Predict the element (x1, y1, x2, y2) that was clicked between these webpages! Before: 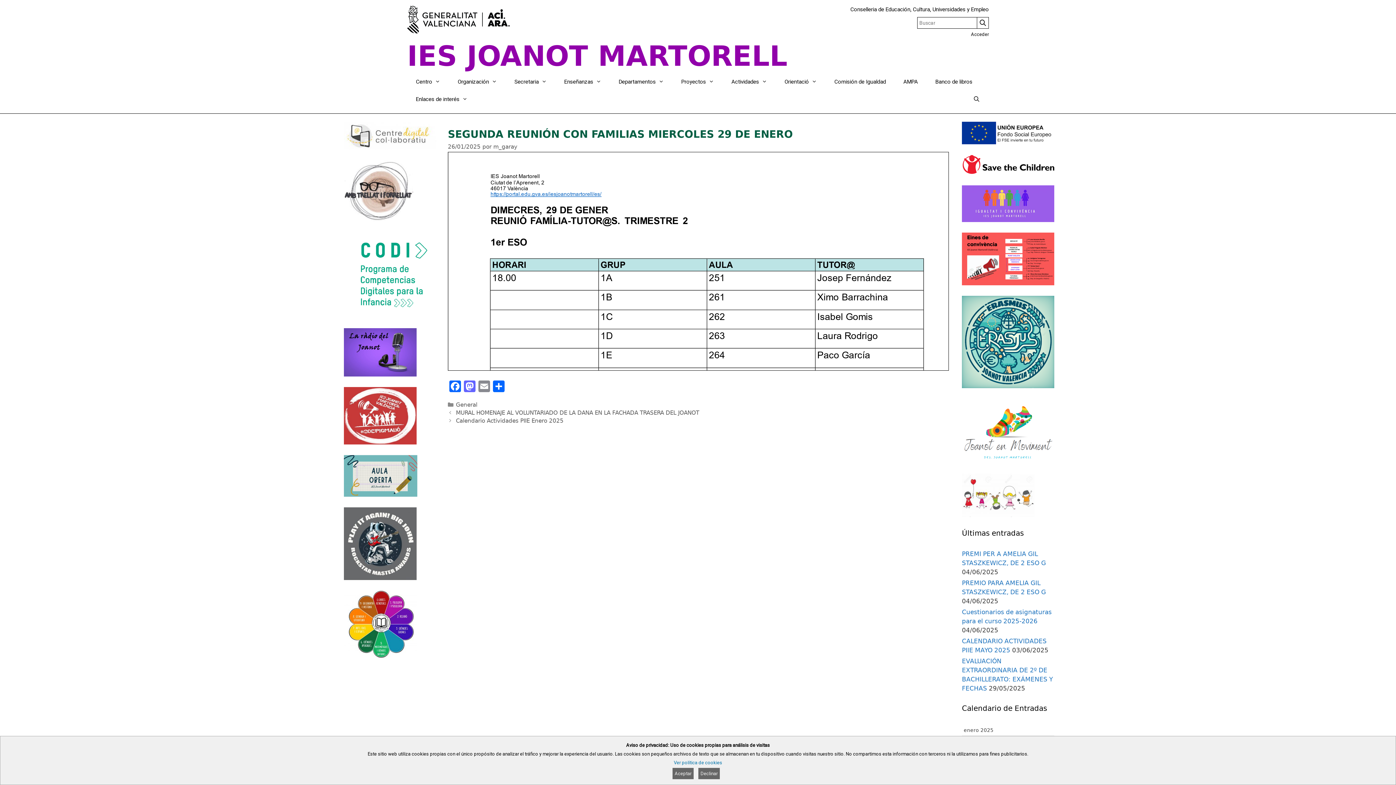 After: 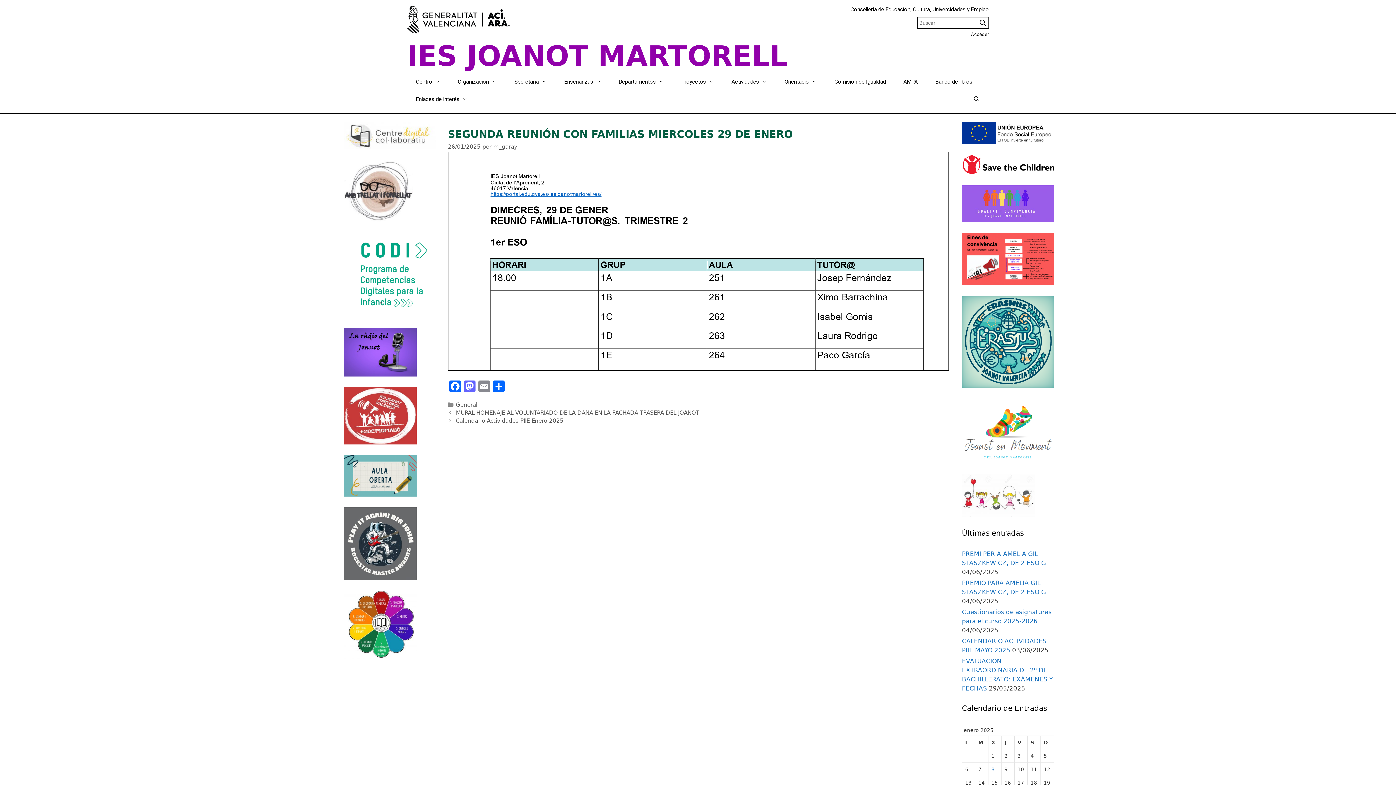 Action: bbox: (672, 768, 693, 779) label: Aceptar